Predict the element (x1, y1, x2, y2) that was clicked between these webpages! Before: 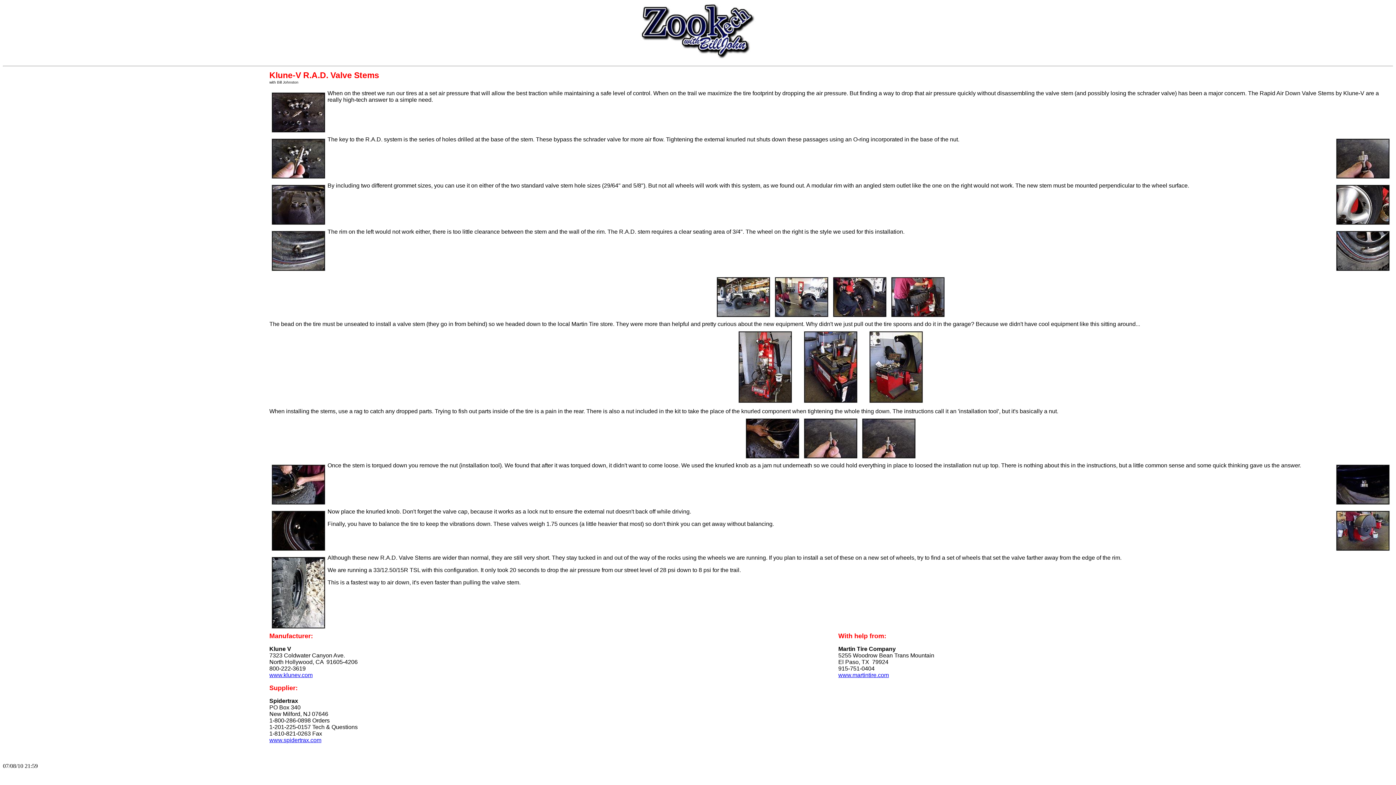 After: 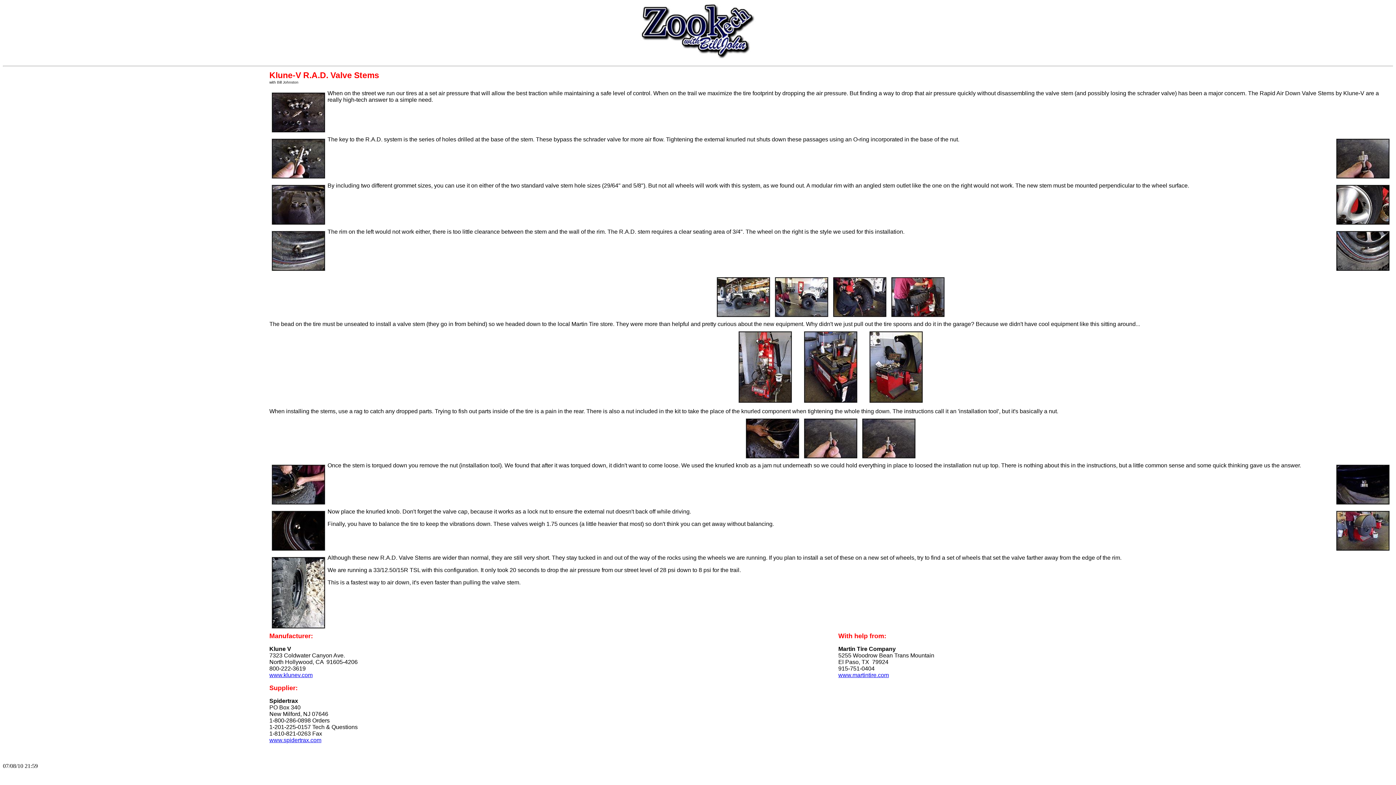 Action: bbox: (743, 456, 801, 462)